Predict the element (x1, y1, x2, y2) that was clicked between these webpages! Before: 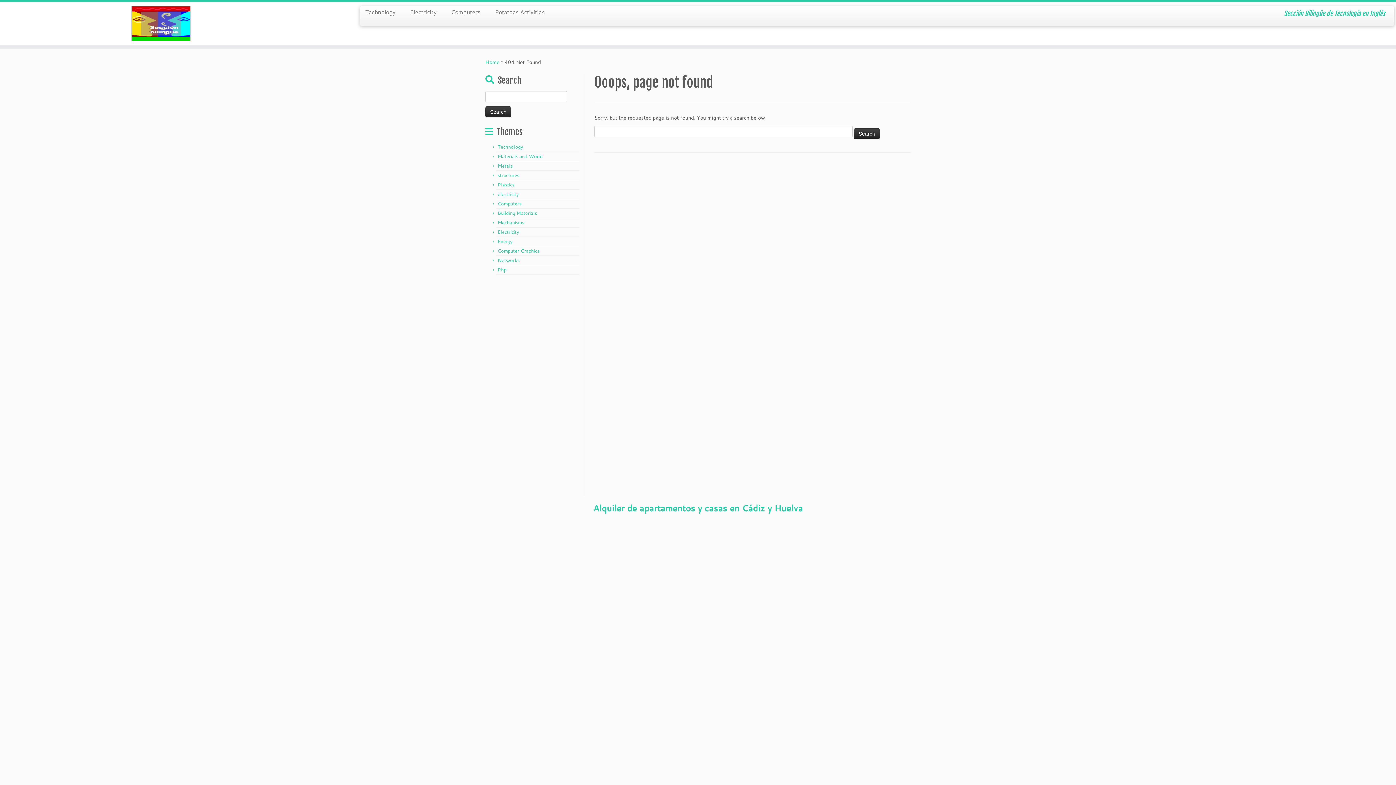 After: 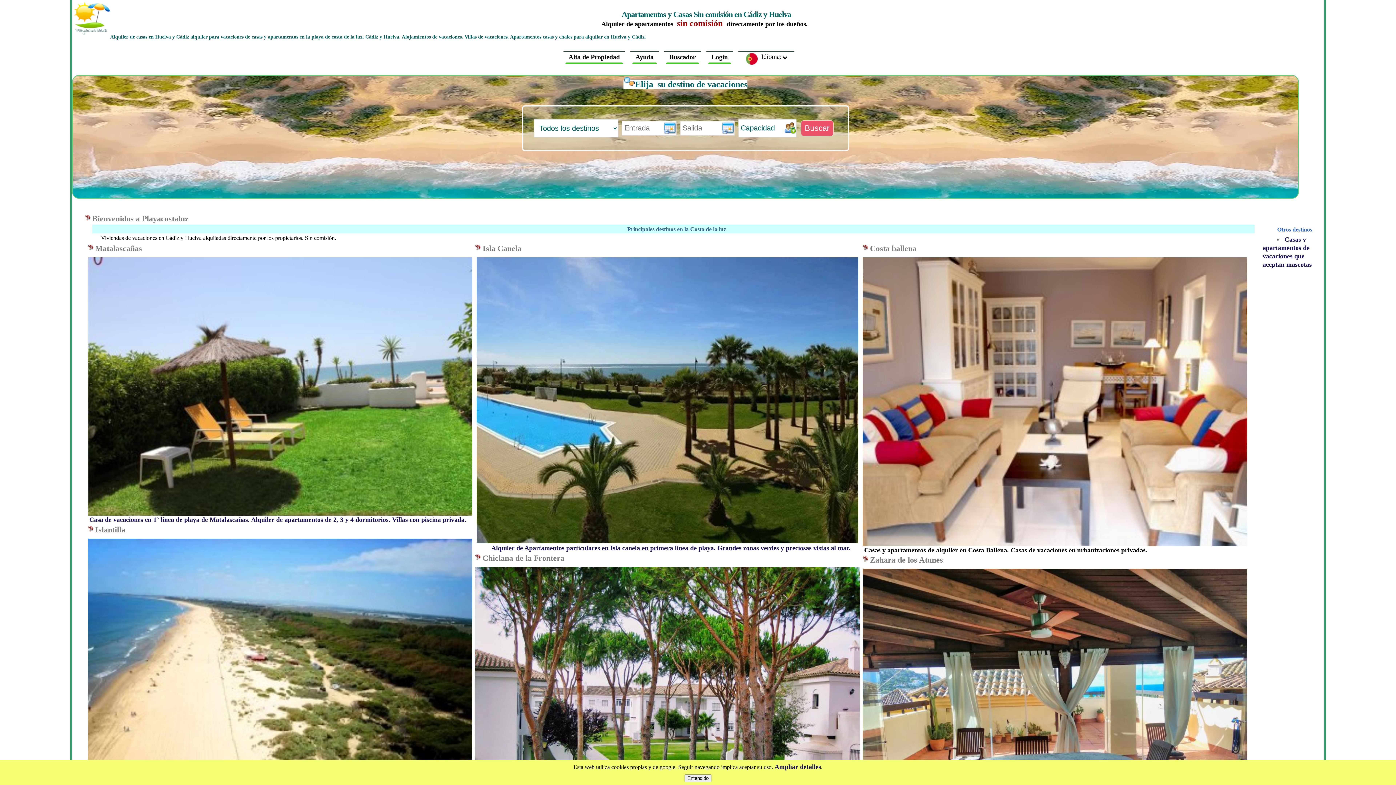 Action: bbox: (593, 506, 802, 513) label: Alquiler de apartamentos y casas en Cádiz y Huelva